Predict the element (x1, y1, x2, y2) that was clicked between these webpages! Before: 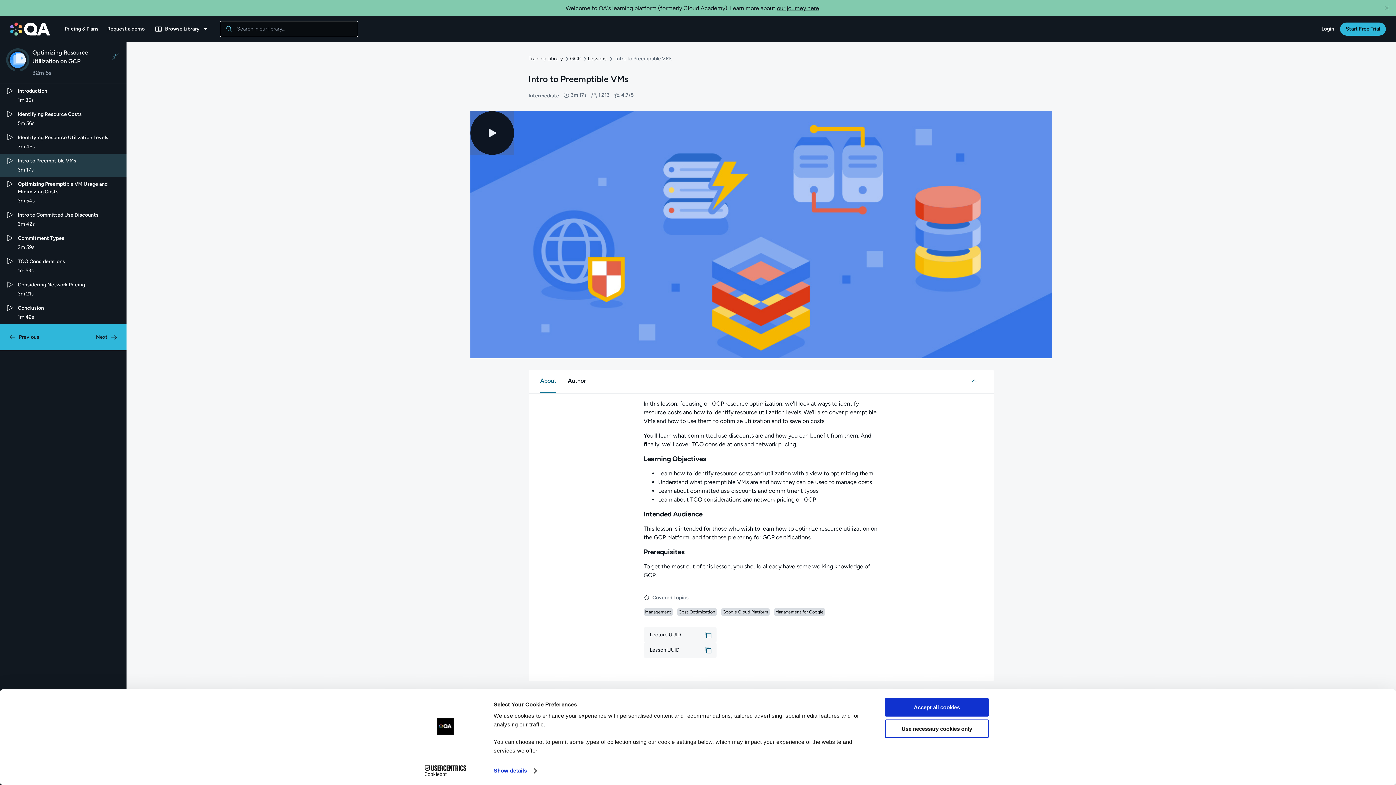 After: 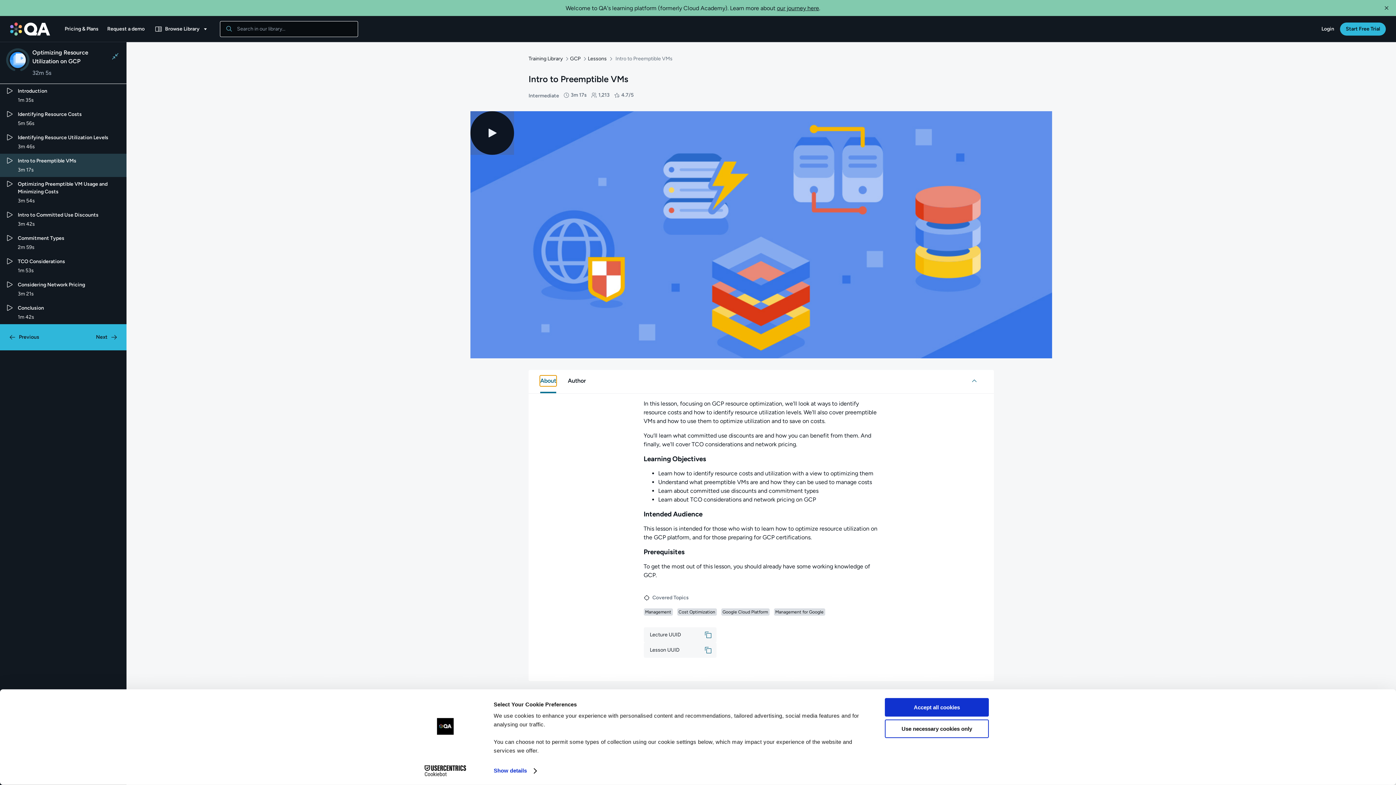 Action: label: About bbox: (540, 360, 556, 370)